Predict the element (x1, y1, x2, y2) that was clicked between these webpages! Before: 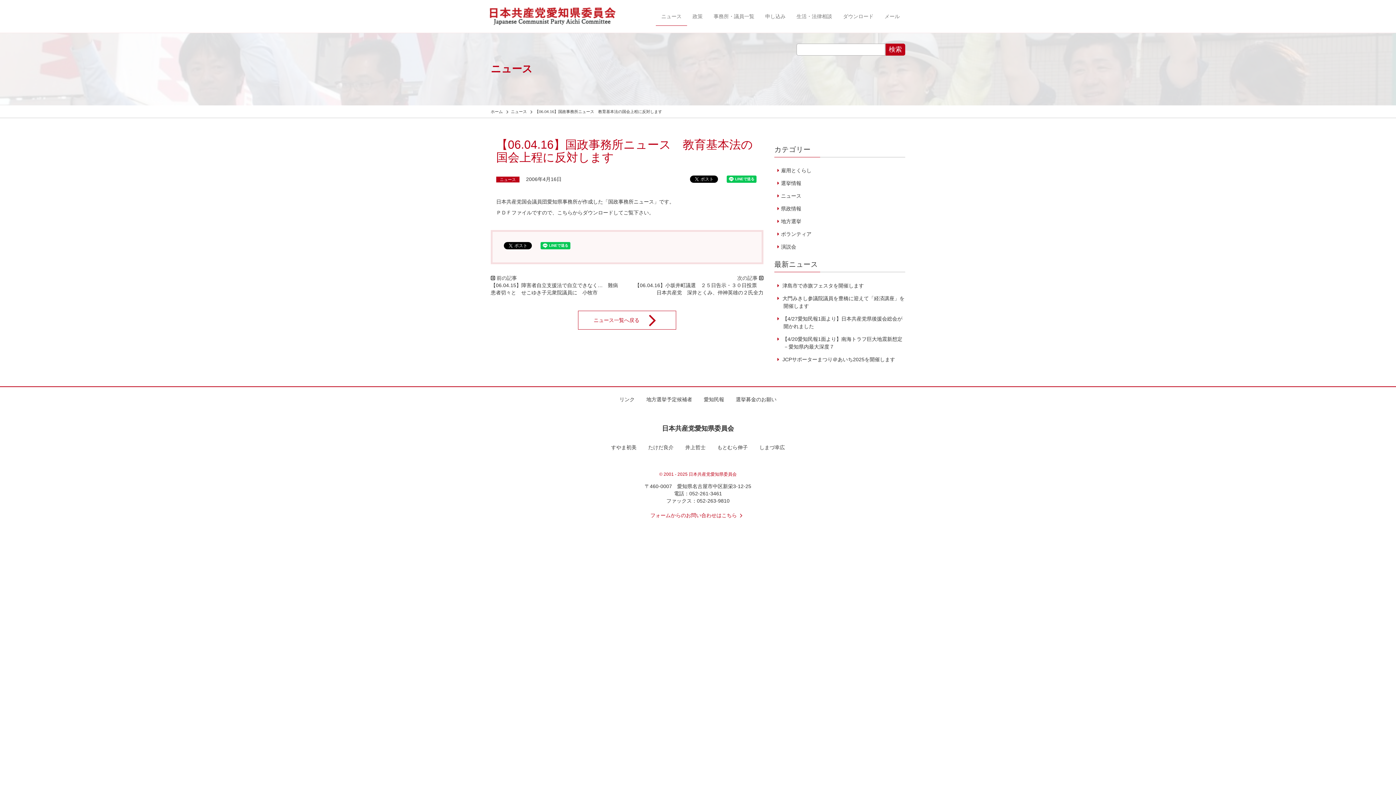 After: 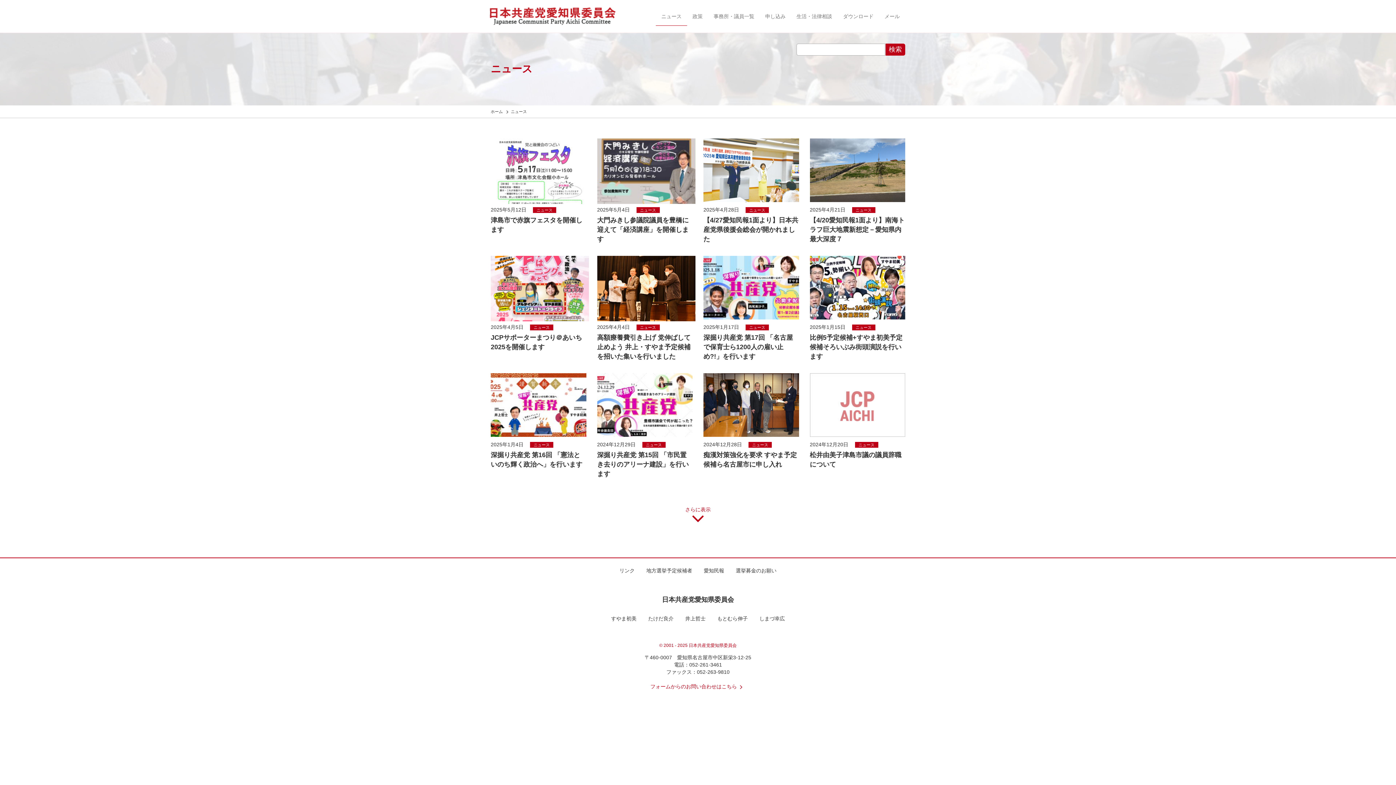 Action: label: ニュース一覧へ戻る bbox: (578, 310, 676, 329)